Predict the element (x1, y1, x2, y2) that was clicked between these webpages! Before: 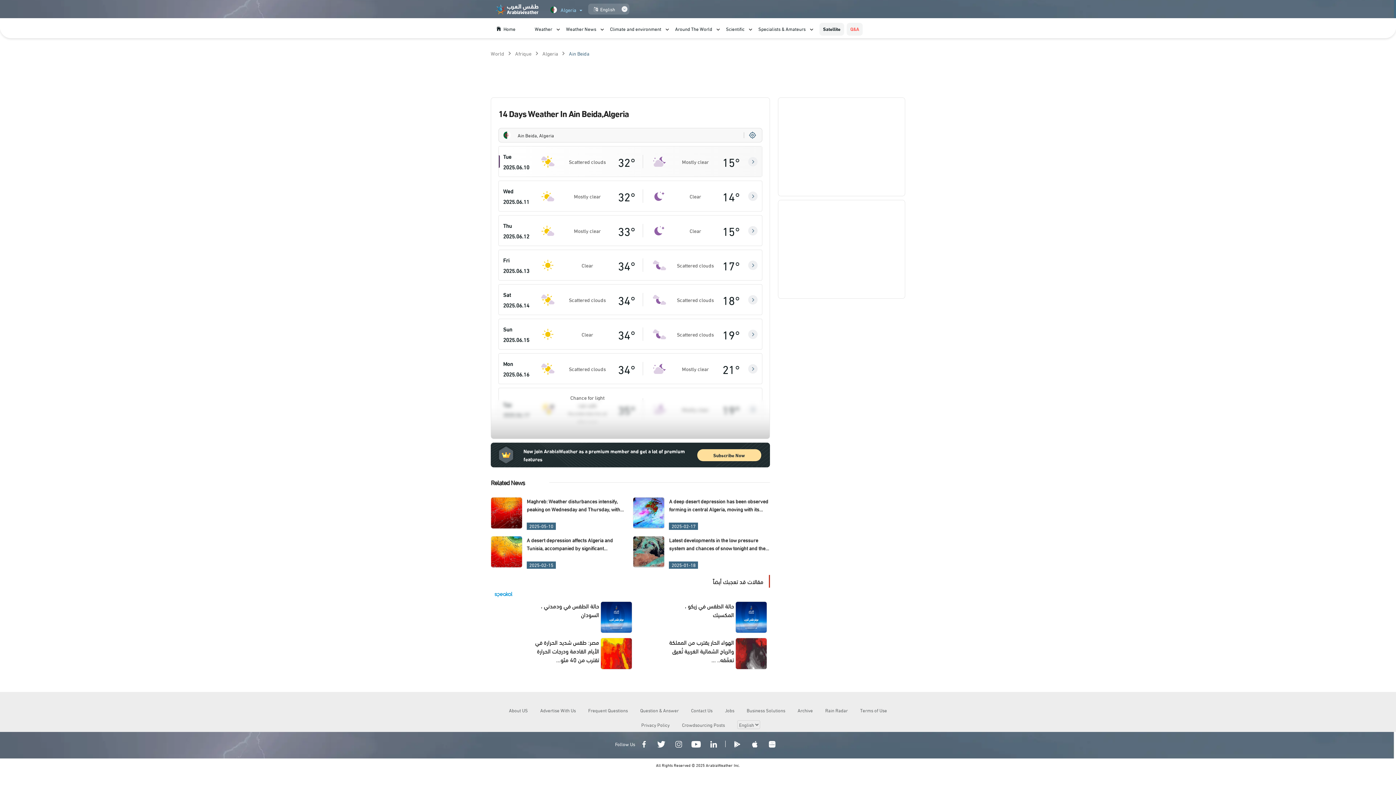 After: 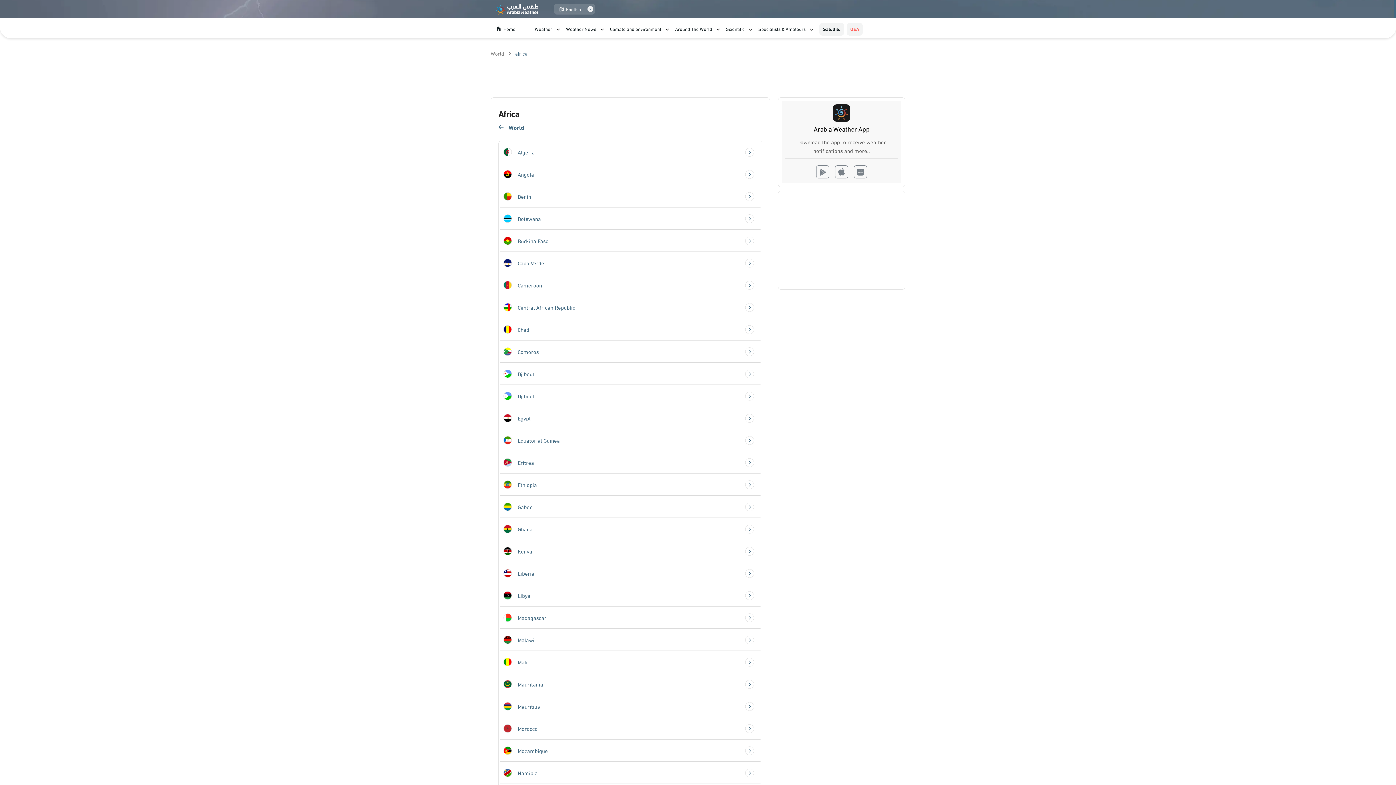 Action: label: Afrique bbox: (515, 49, 531, 57)